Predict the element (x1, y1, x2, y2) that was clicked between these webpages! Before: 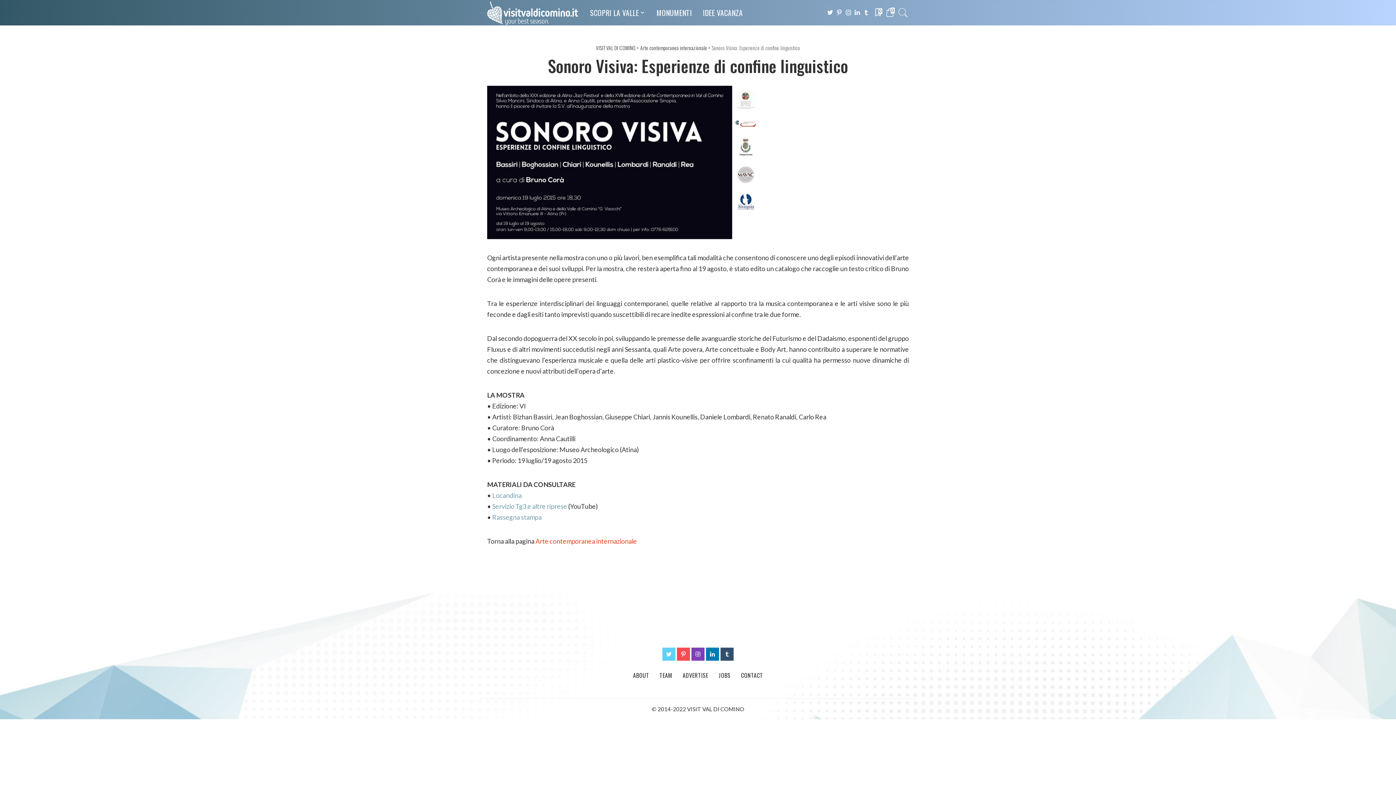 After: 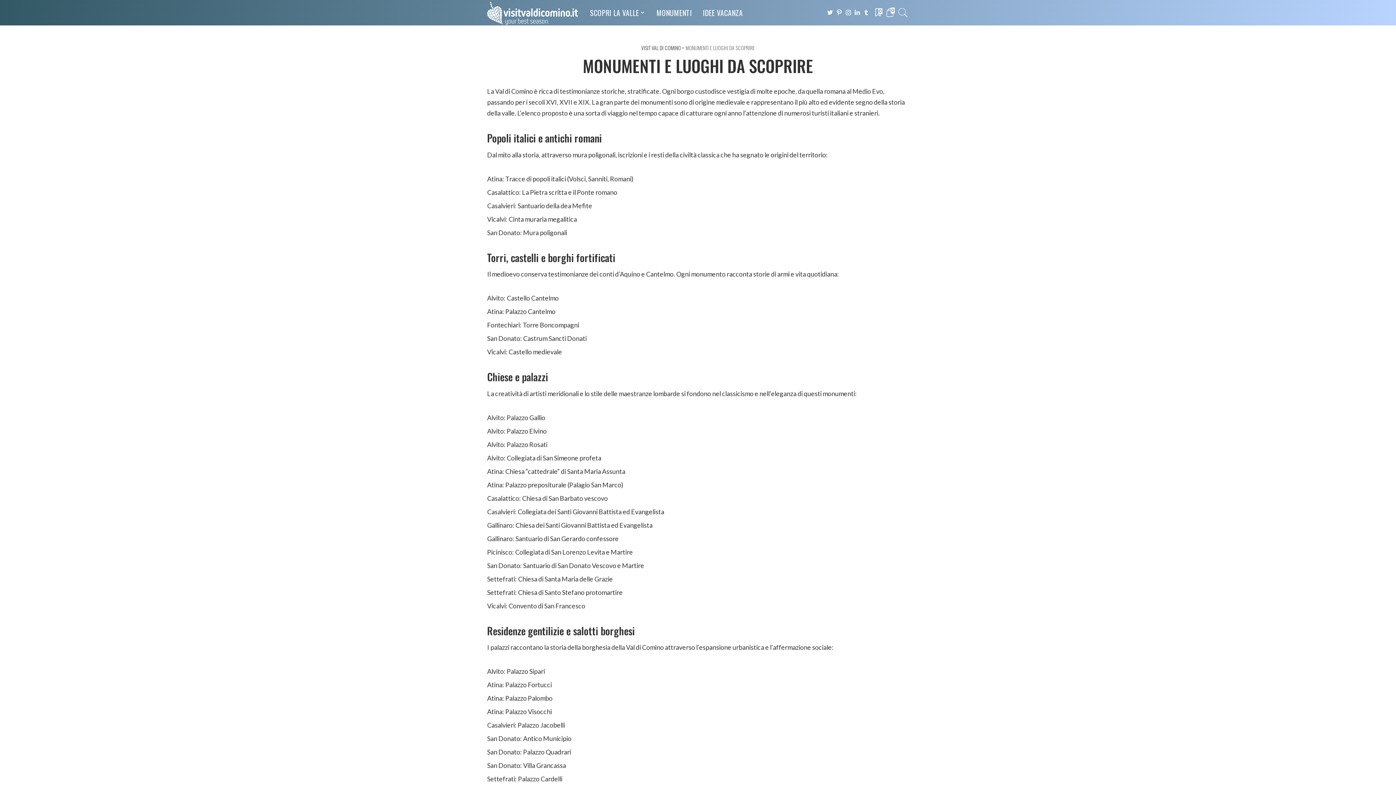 Action: label: MONUMENTI bbox: (651, 0, 697, 25)